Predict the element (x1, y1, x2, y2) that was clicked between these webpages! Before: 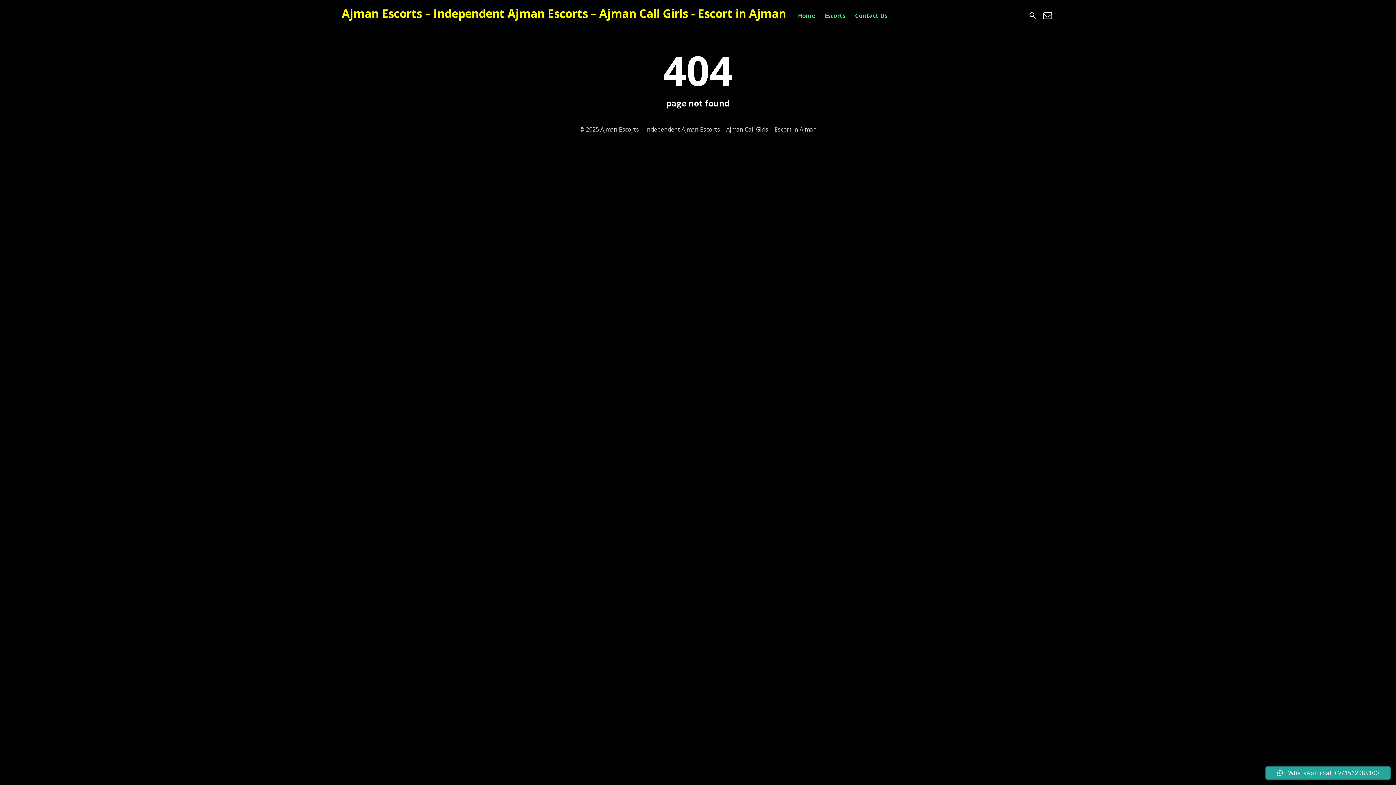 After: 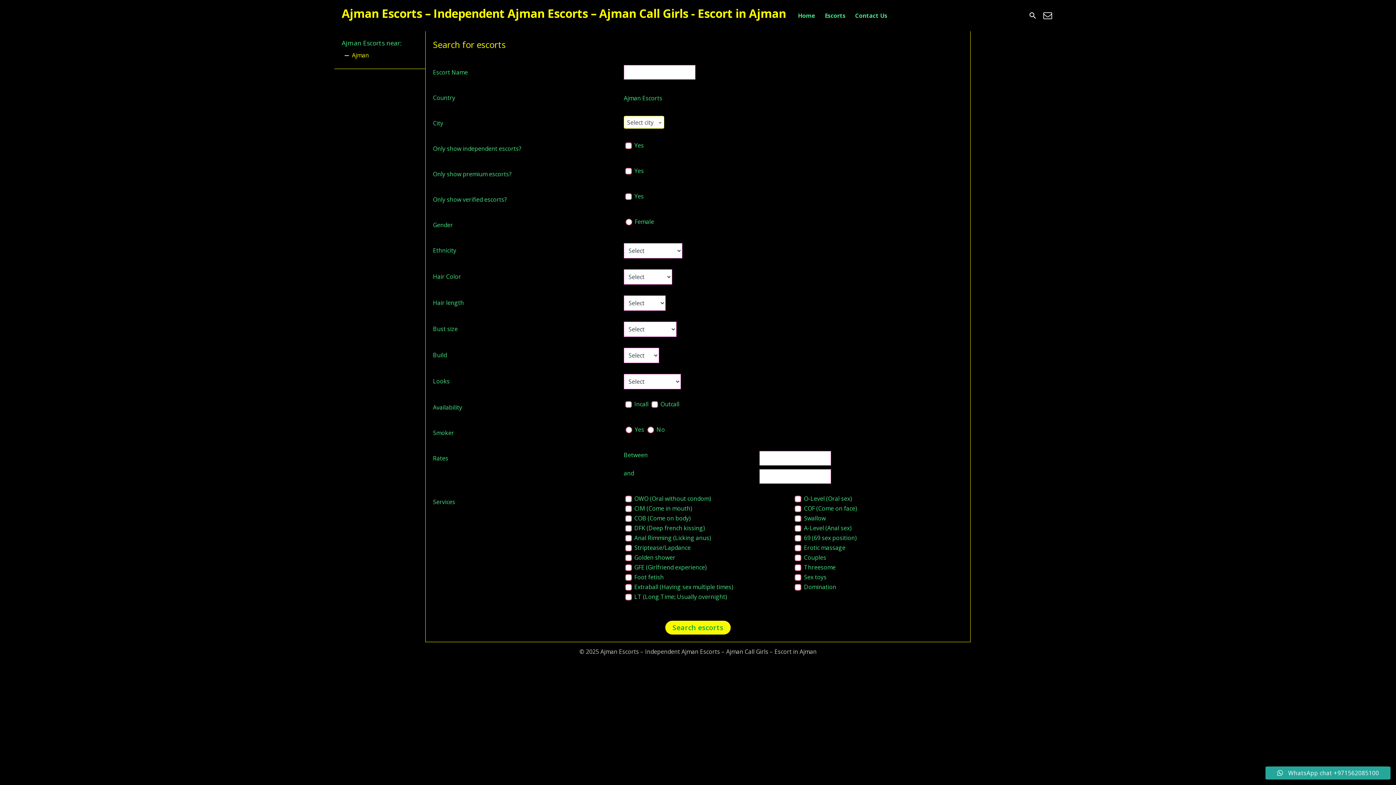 Action: bbox: (1026, 9, 1039, 22)